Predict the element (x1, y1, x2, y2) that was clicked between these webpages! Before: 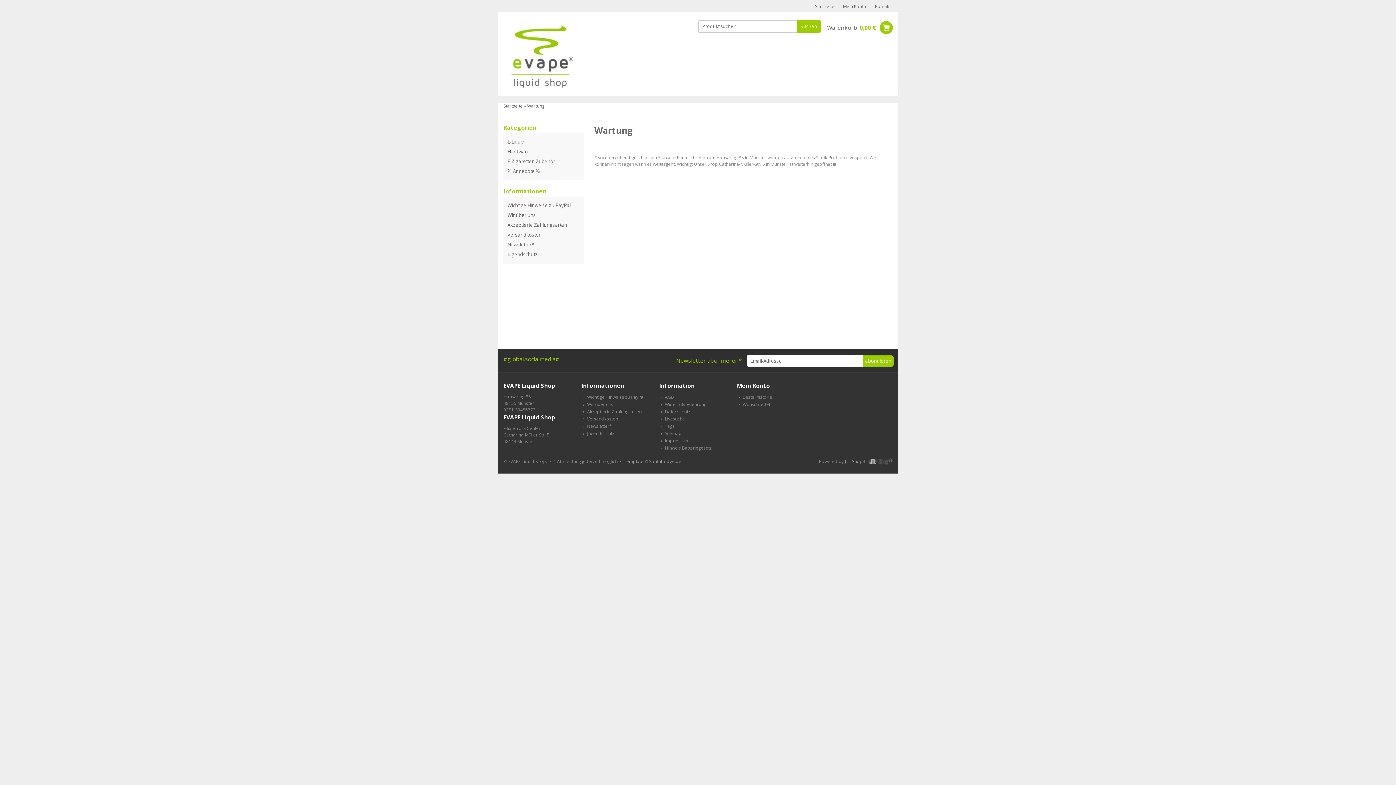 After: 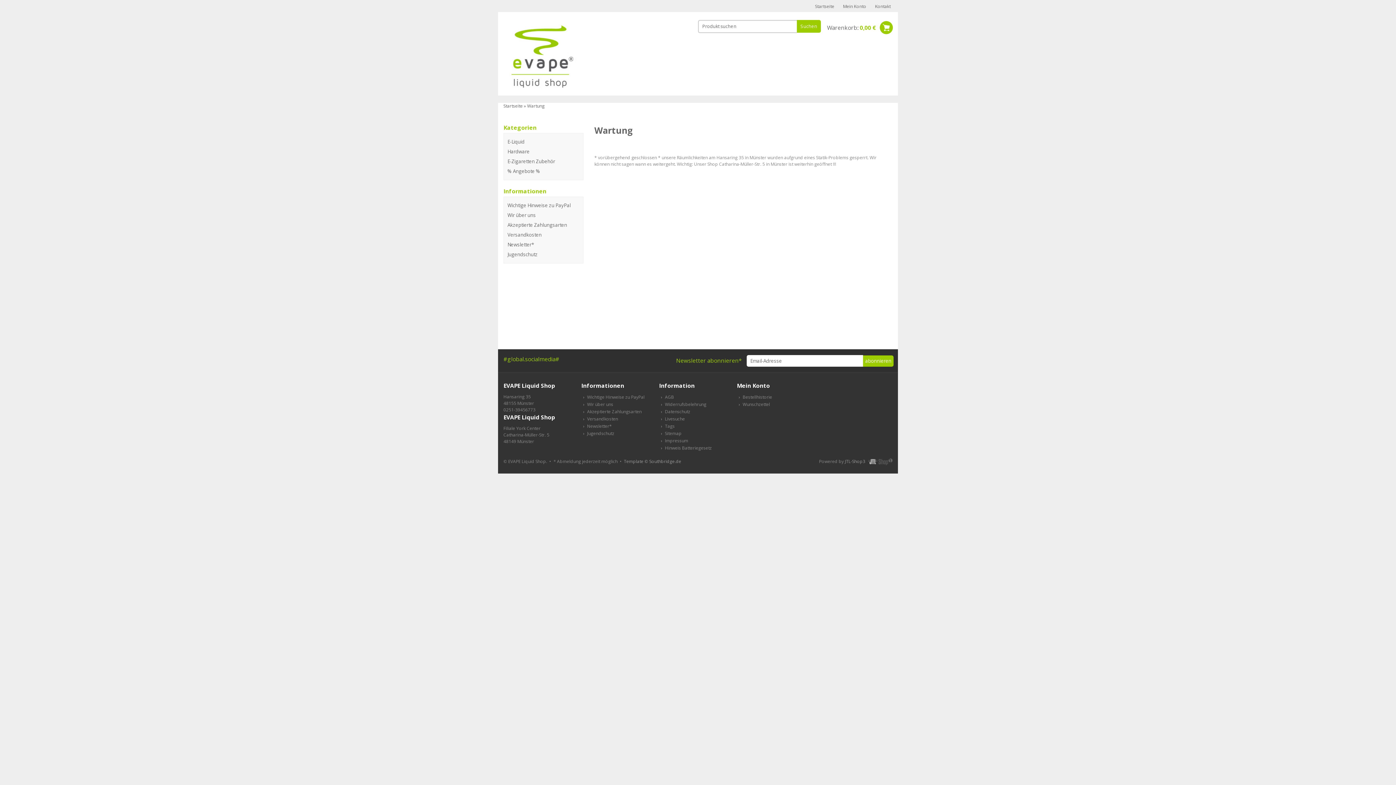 Action: bbox: (507, 220, 579, 230) label: Akzeptierte Zahlungsarten